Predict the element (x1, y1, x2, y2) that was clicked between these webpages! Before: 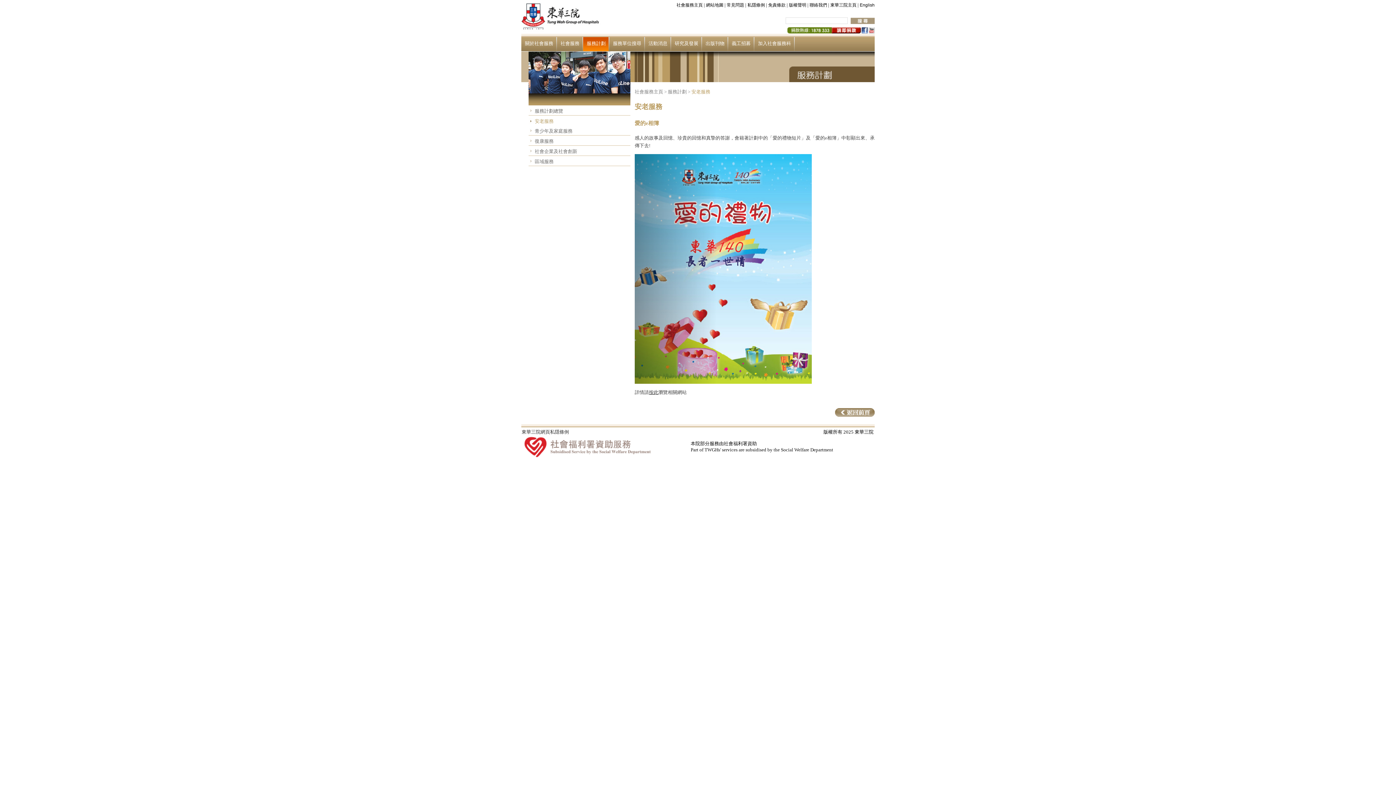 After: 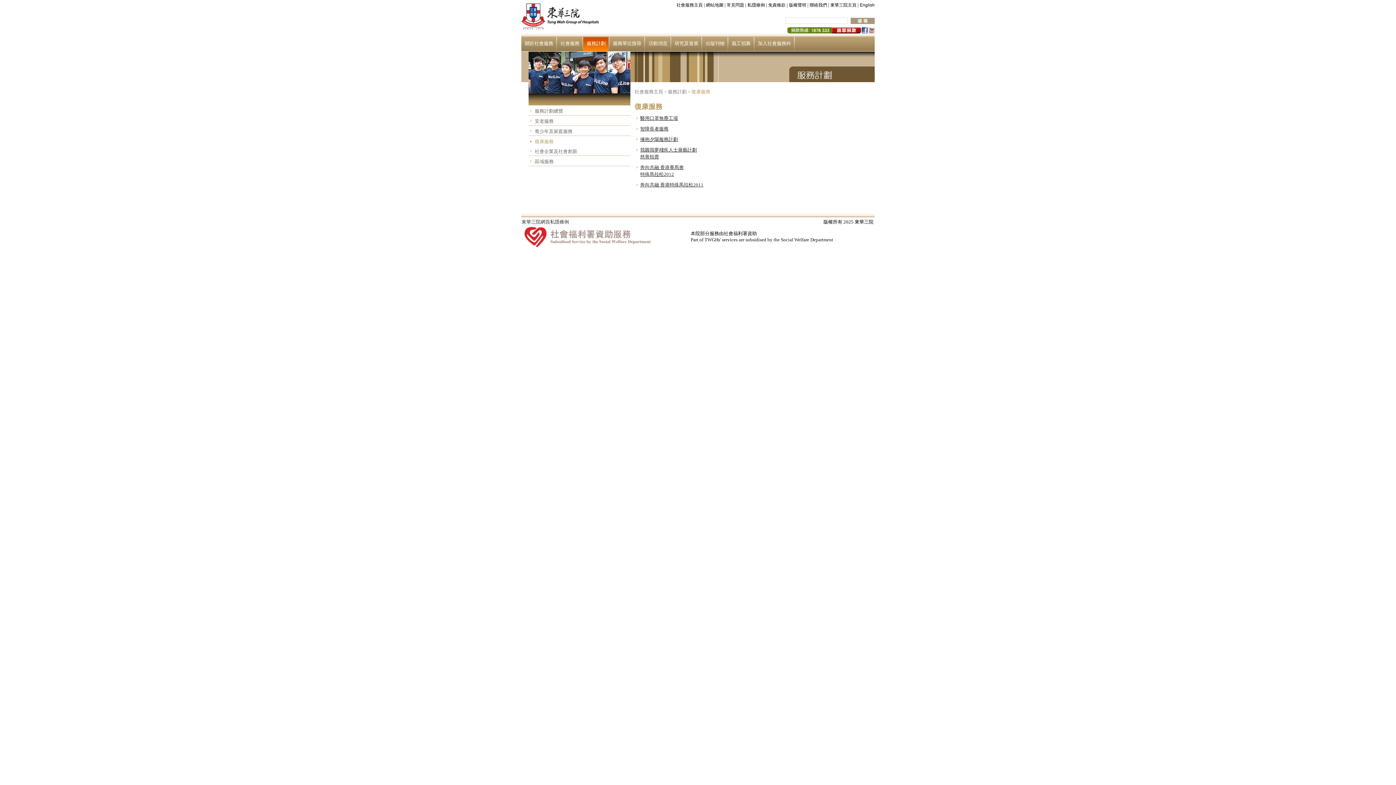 Action: bbox: (528, 135, 630, 145) label: 復康服務